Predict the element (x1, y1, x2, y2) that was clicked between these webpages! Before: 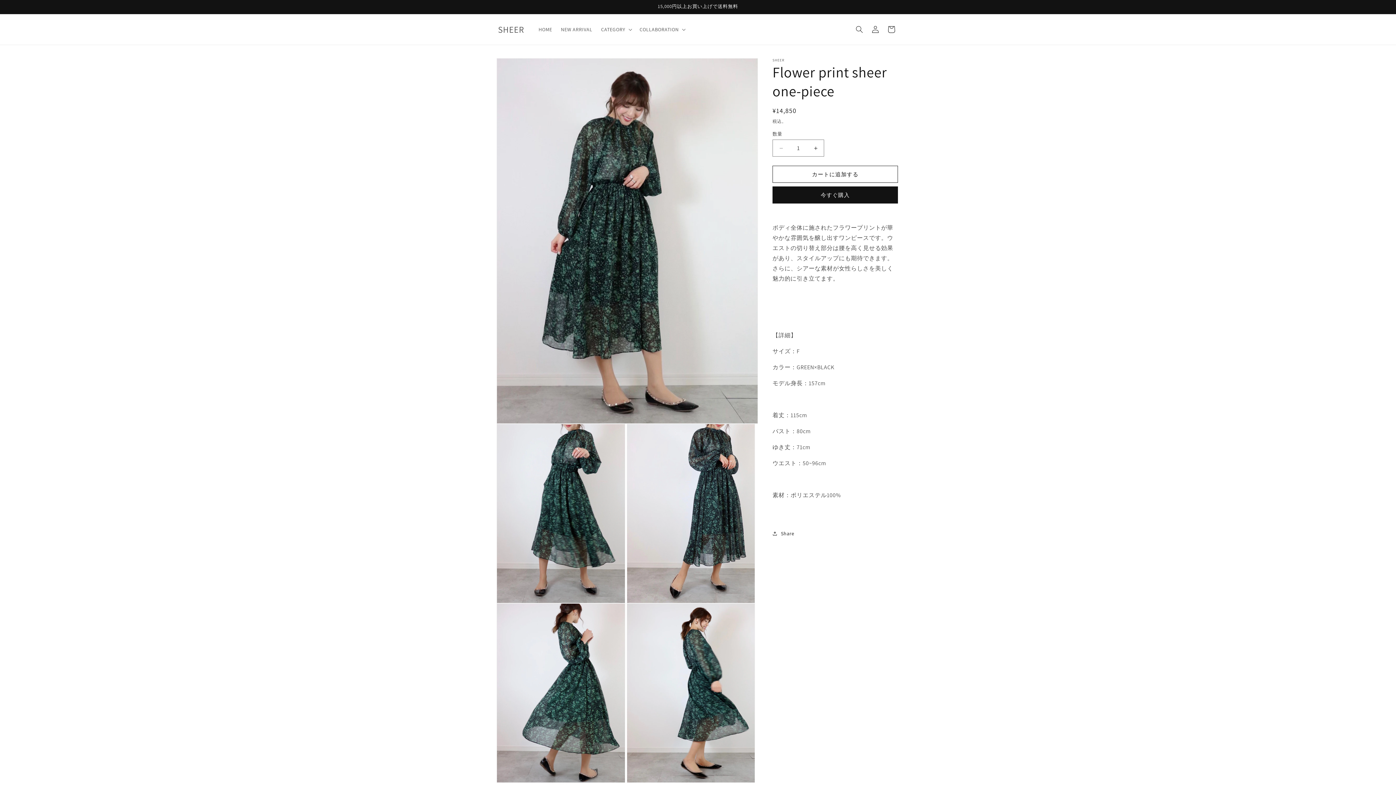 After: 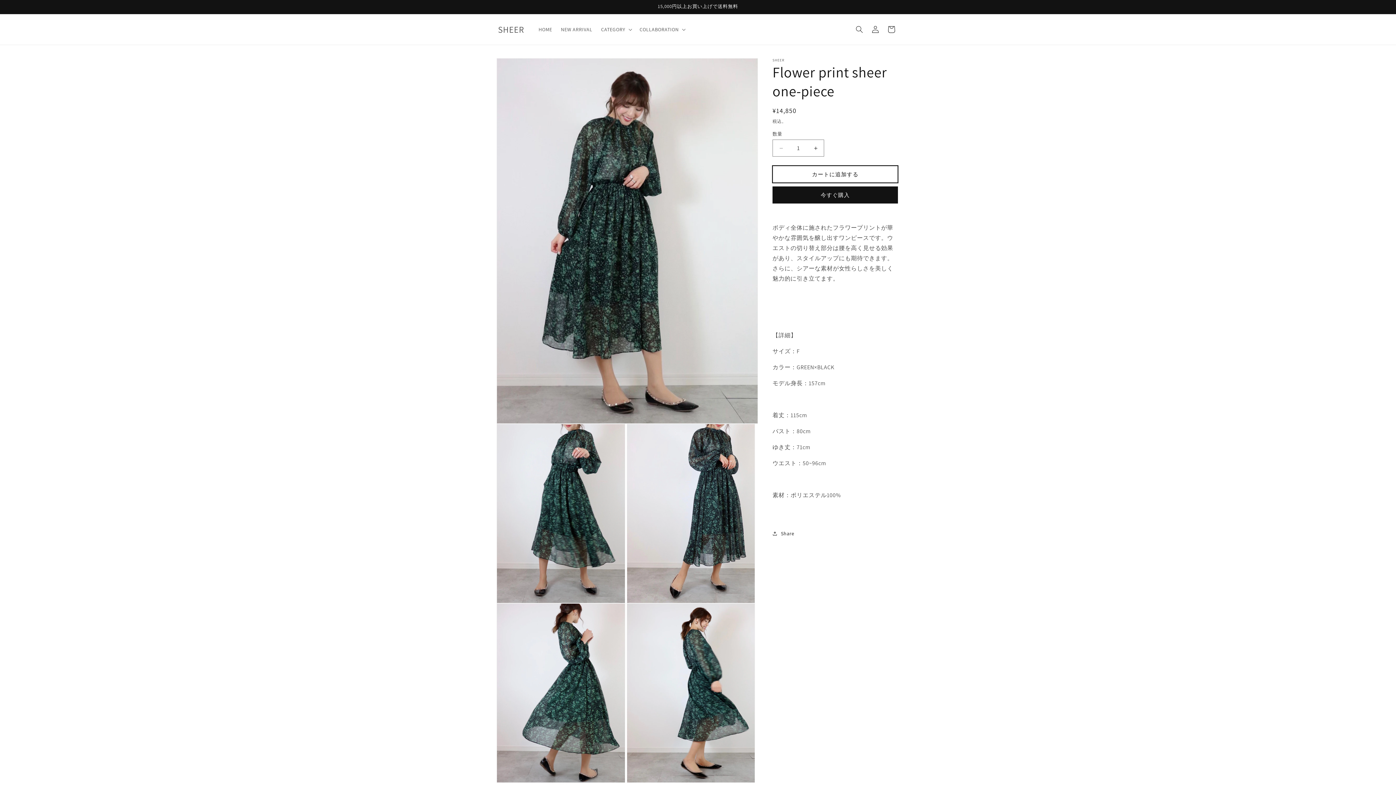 Action: bbox: (772, 165, 898, 182) label: カートに追加する